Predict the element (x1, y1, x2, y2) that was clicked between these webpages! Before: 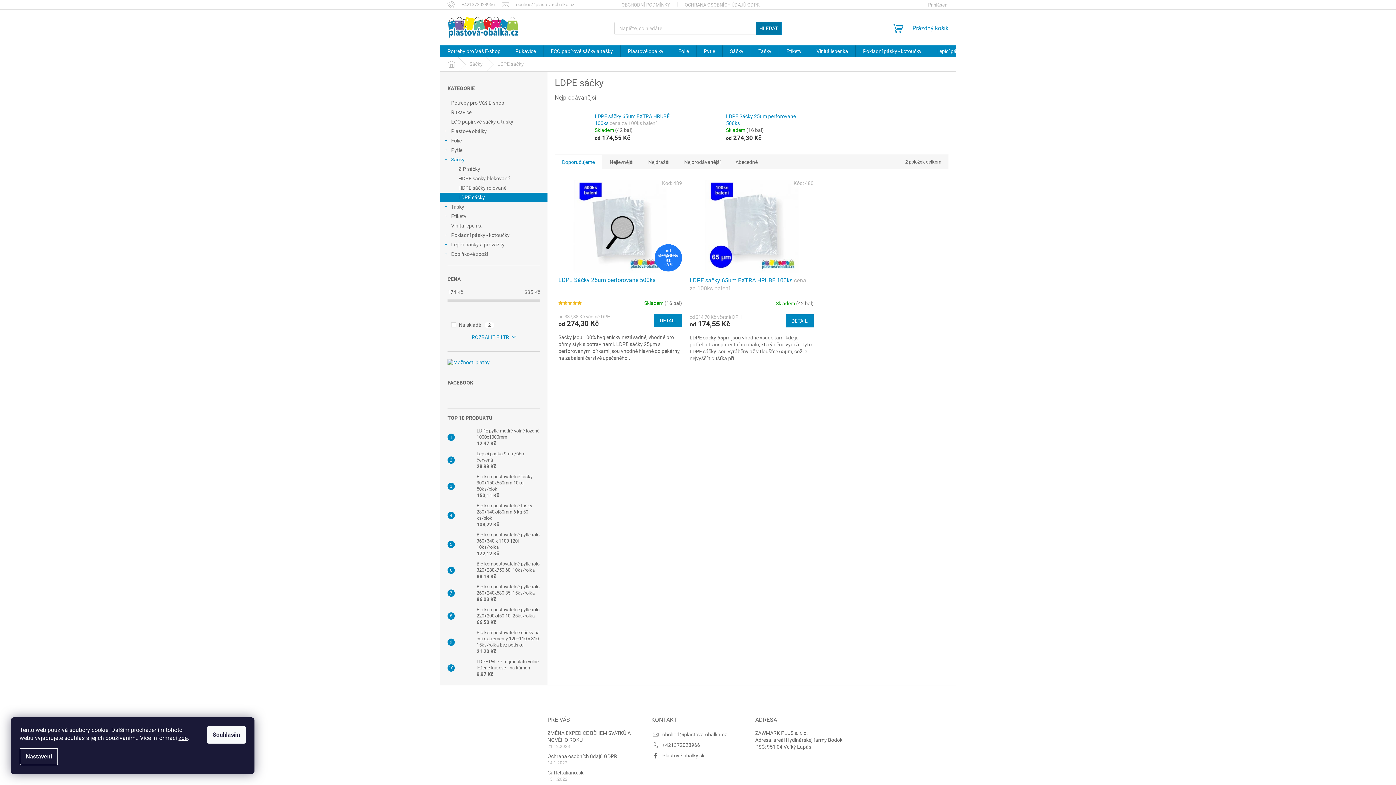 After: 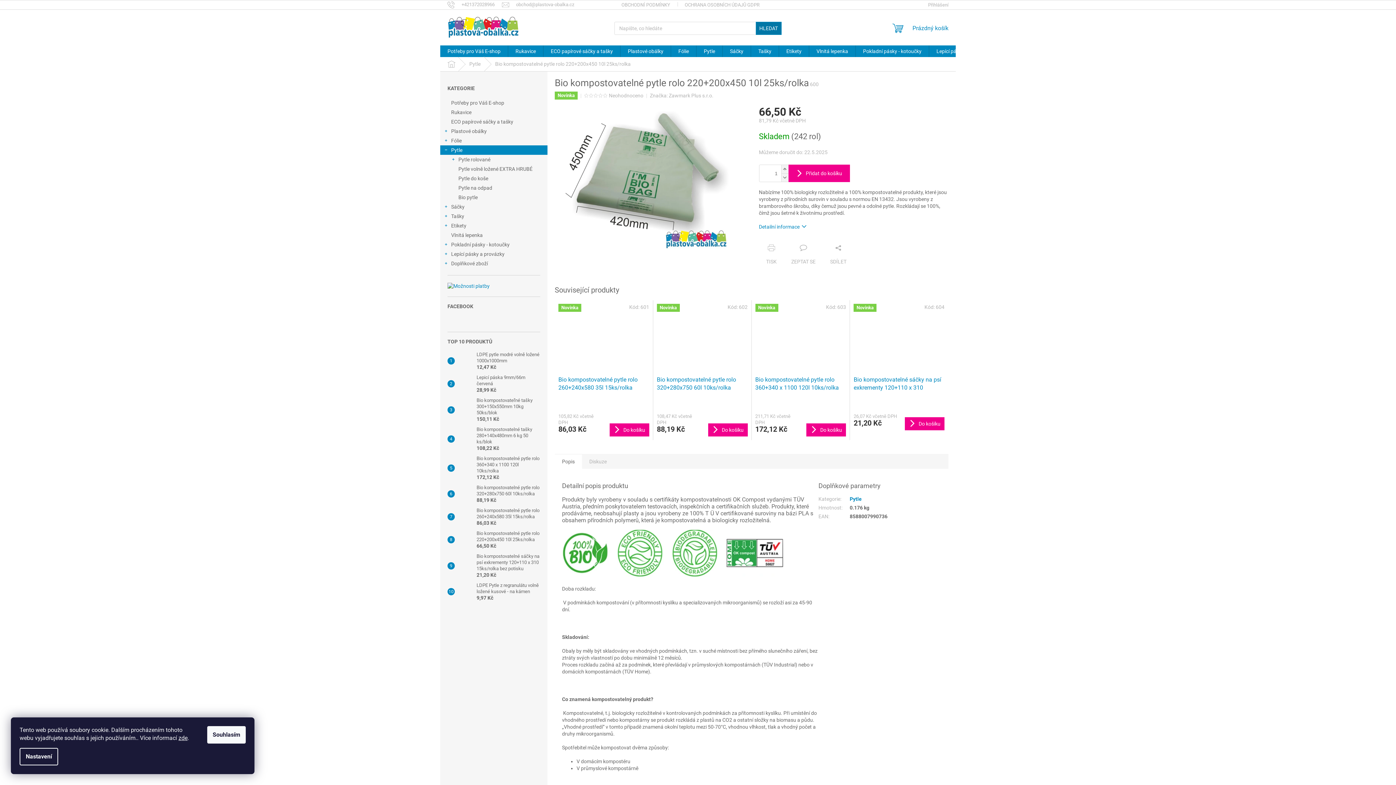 Action: bbox: (473, 606, 540, 626) label: Bio kompostovatelné pytle rolo 220+200x450 10l 25ks/rolka
66,50 Kč